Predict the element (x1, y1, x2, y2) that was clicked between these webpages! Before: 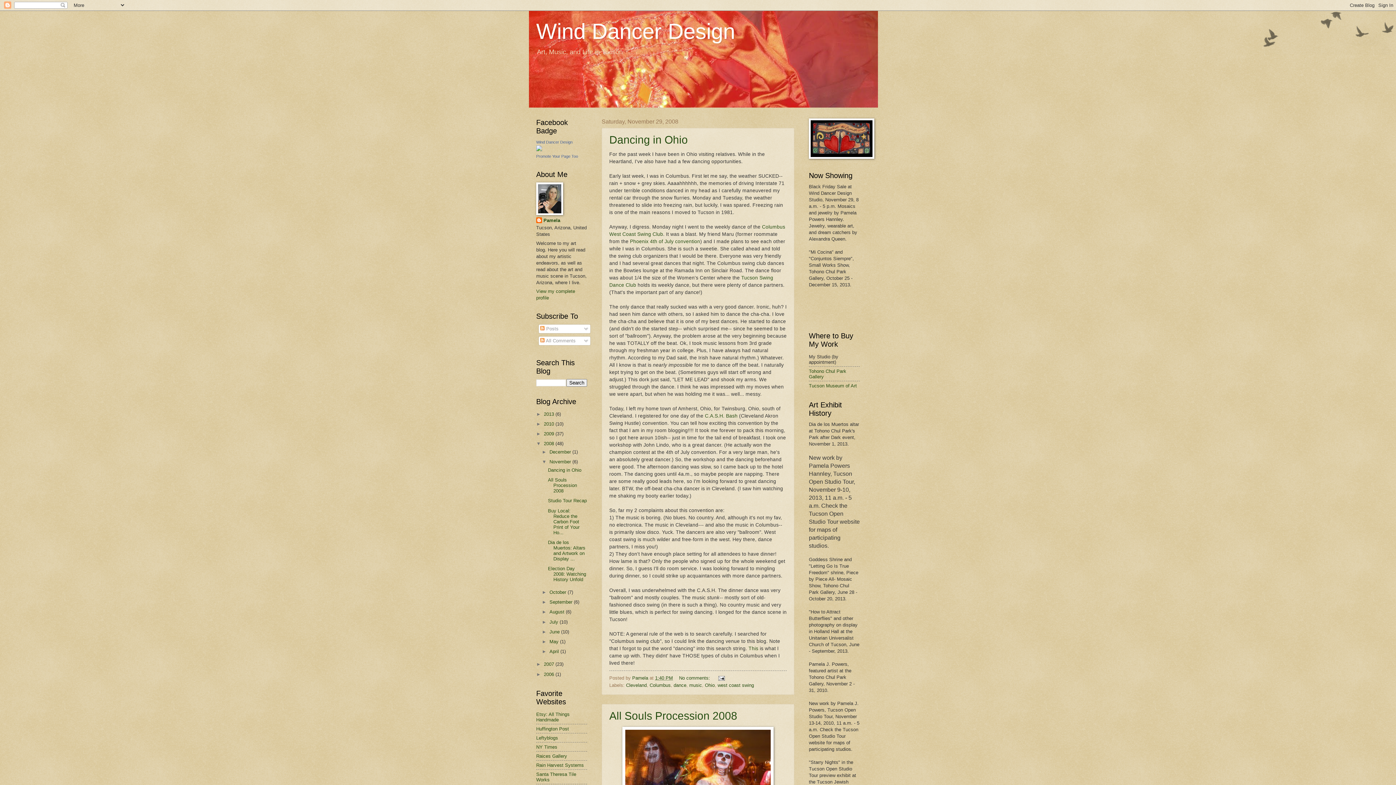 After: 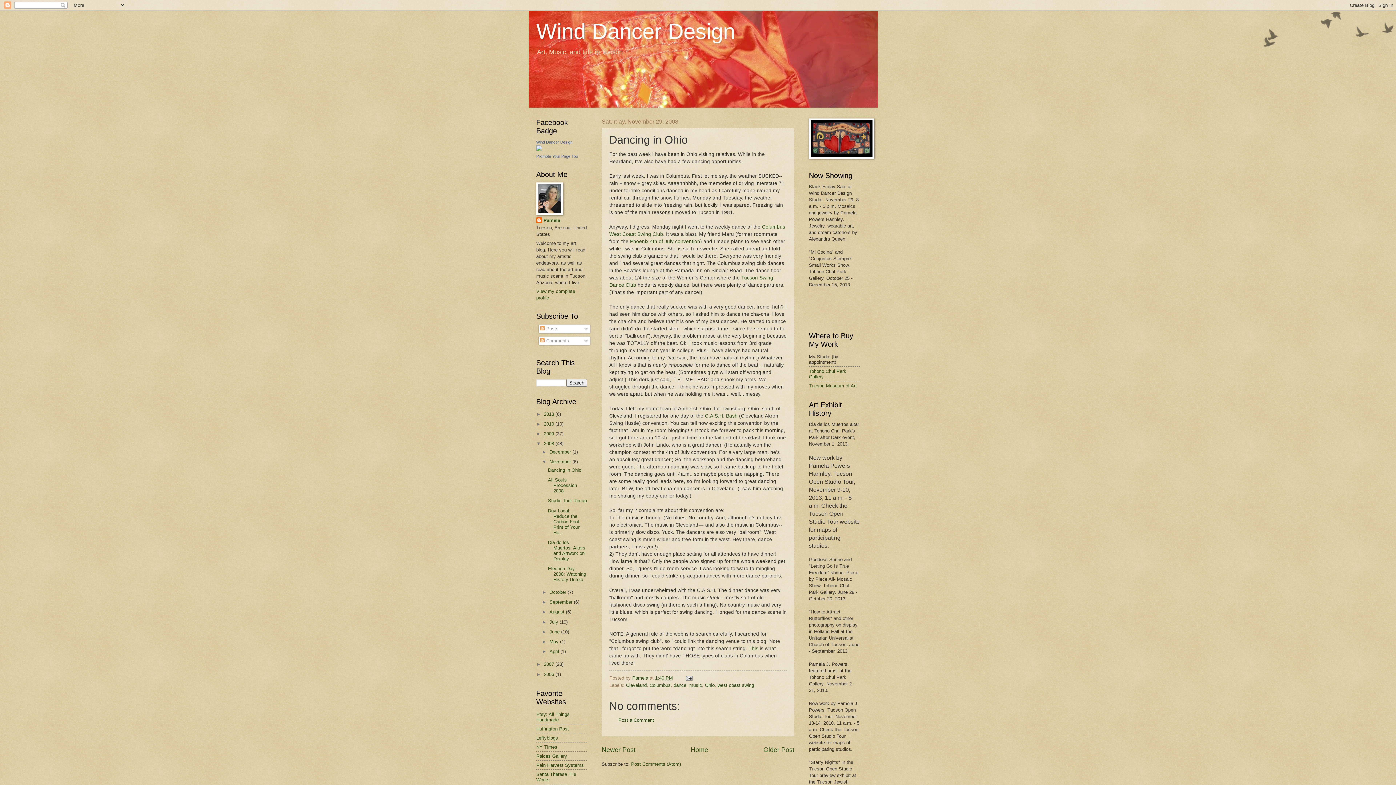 Action: bbox: (655, 675, 673, 681) label: 1:40 PM